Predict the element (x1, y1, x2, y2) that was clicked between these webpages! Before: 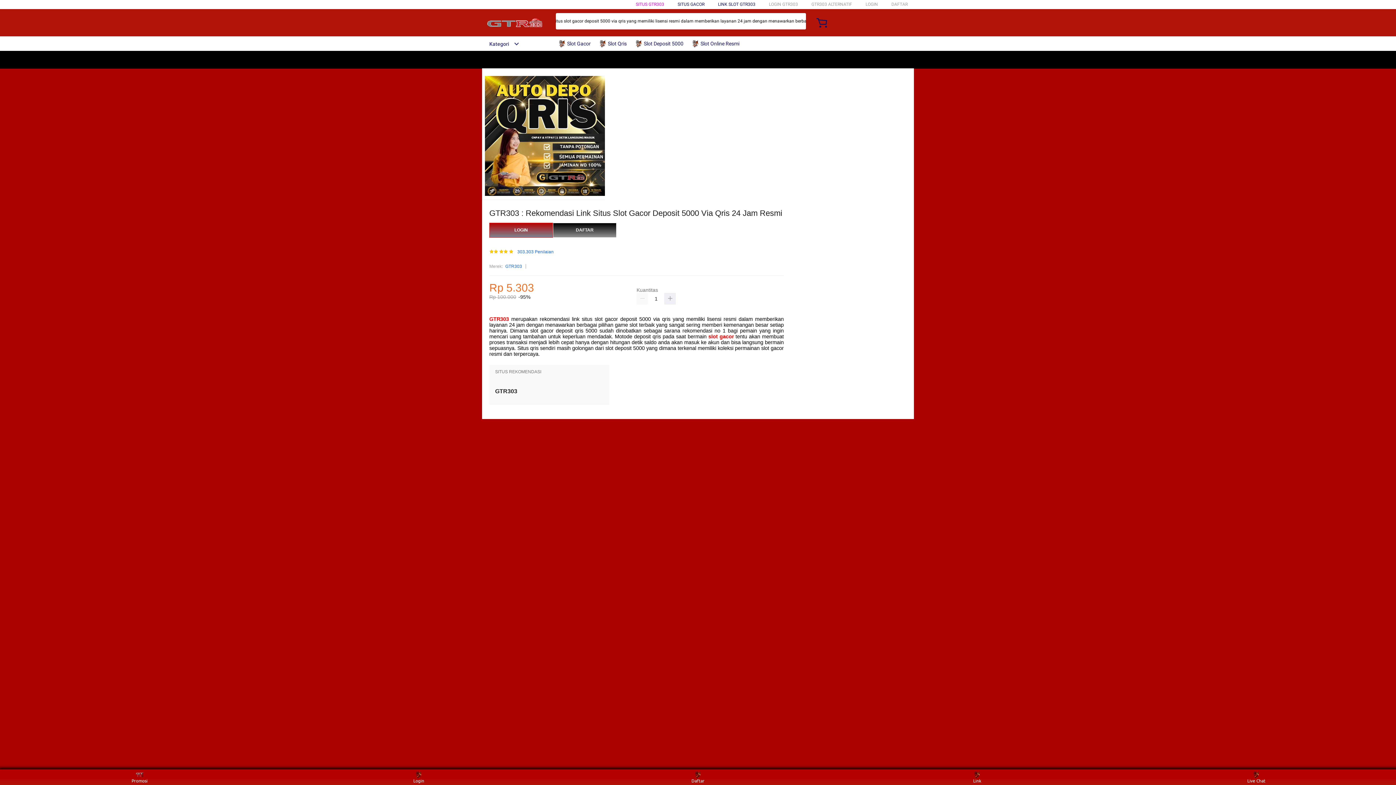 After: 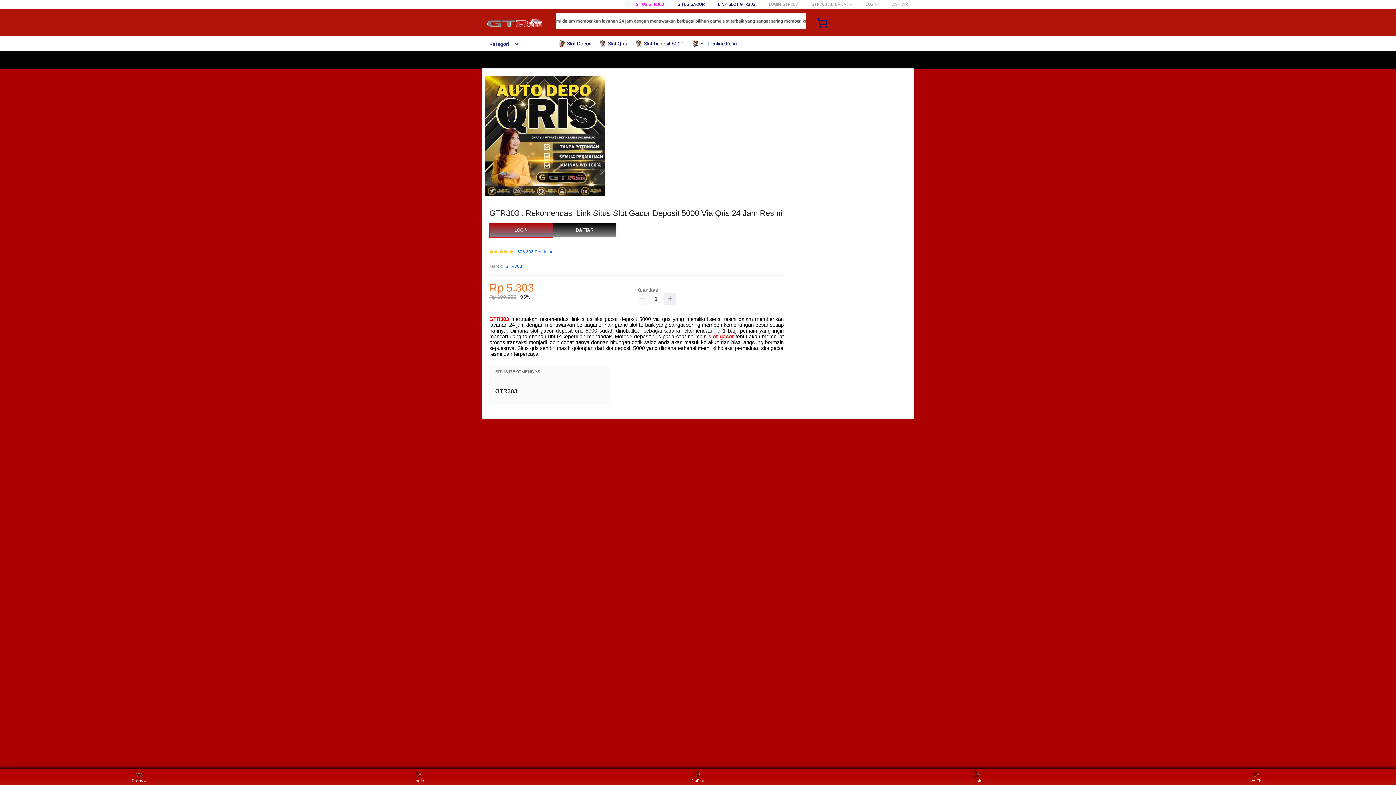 Action: label: GTR303 bbox: (489, 316, 509, 322)